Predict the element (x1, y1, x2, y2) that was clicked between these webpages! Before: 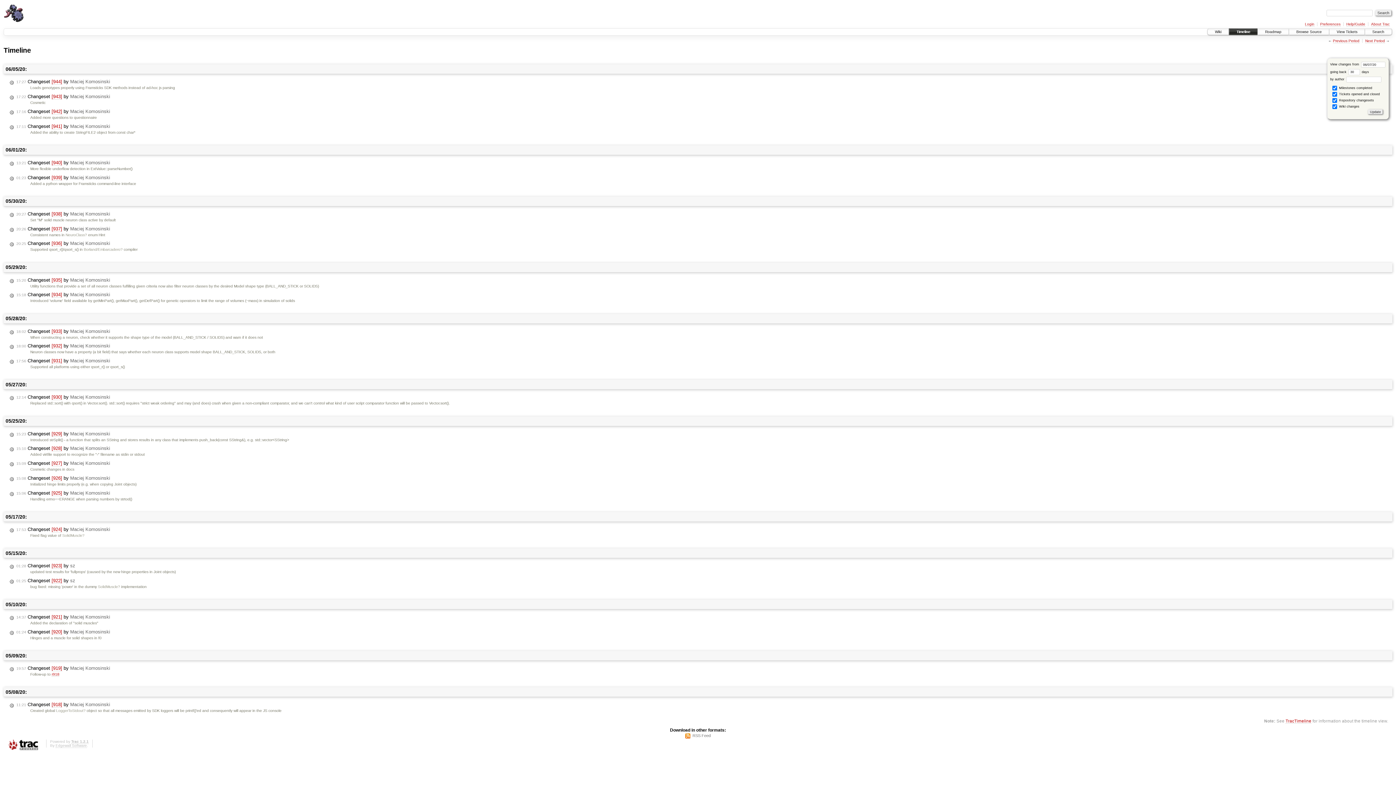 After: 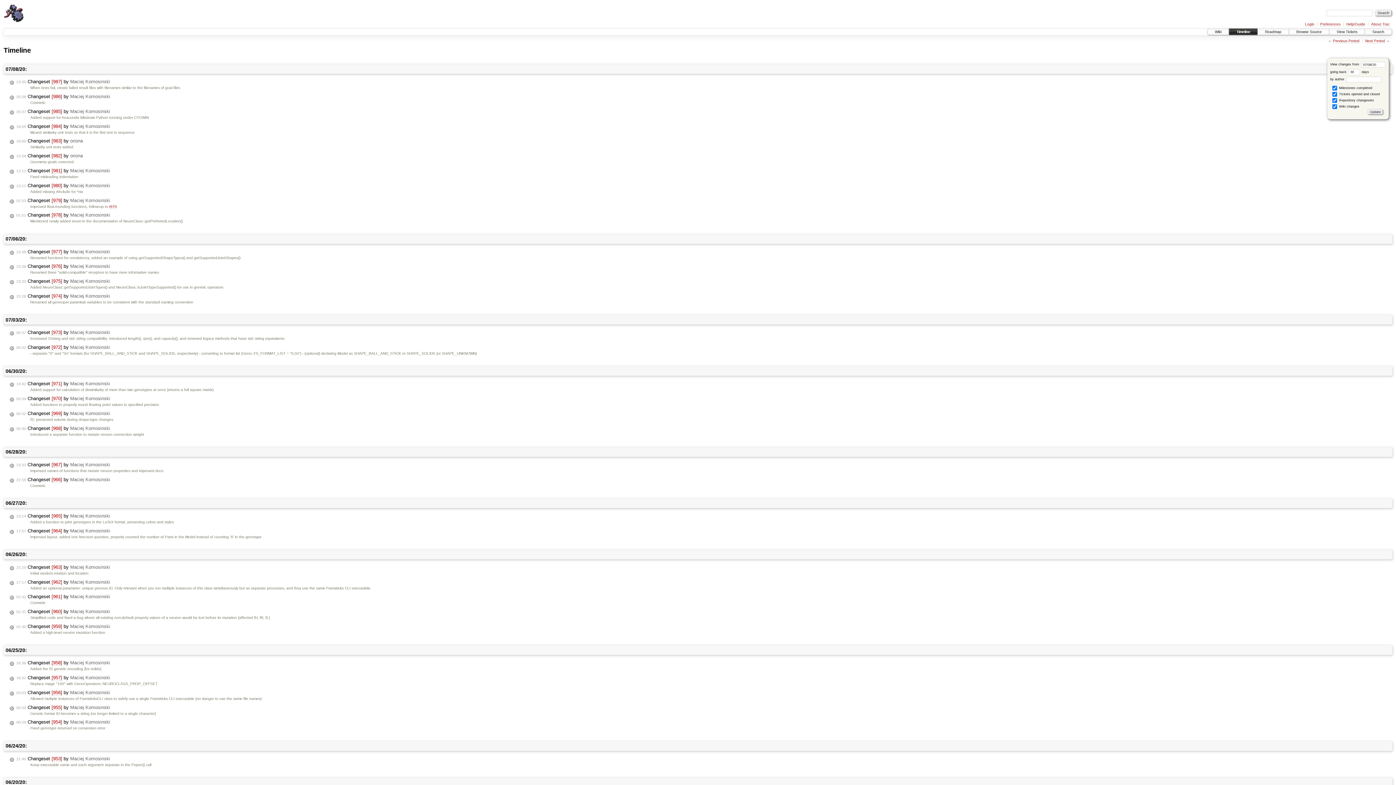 Action: bbox: (1365, 38, 1385, 43) label: Next Period